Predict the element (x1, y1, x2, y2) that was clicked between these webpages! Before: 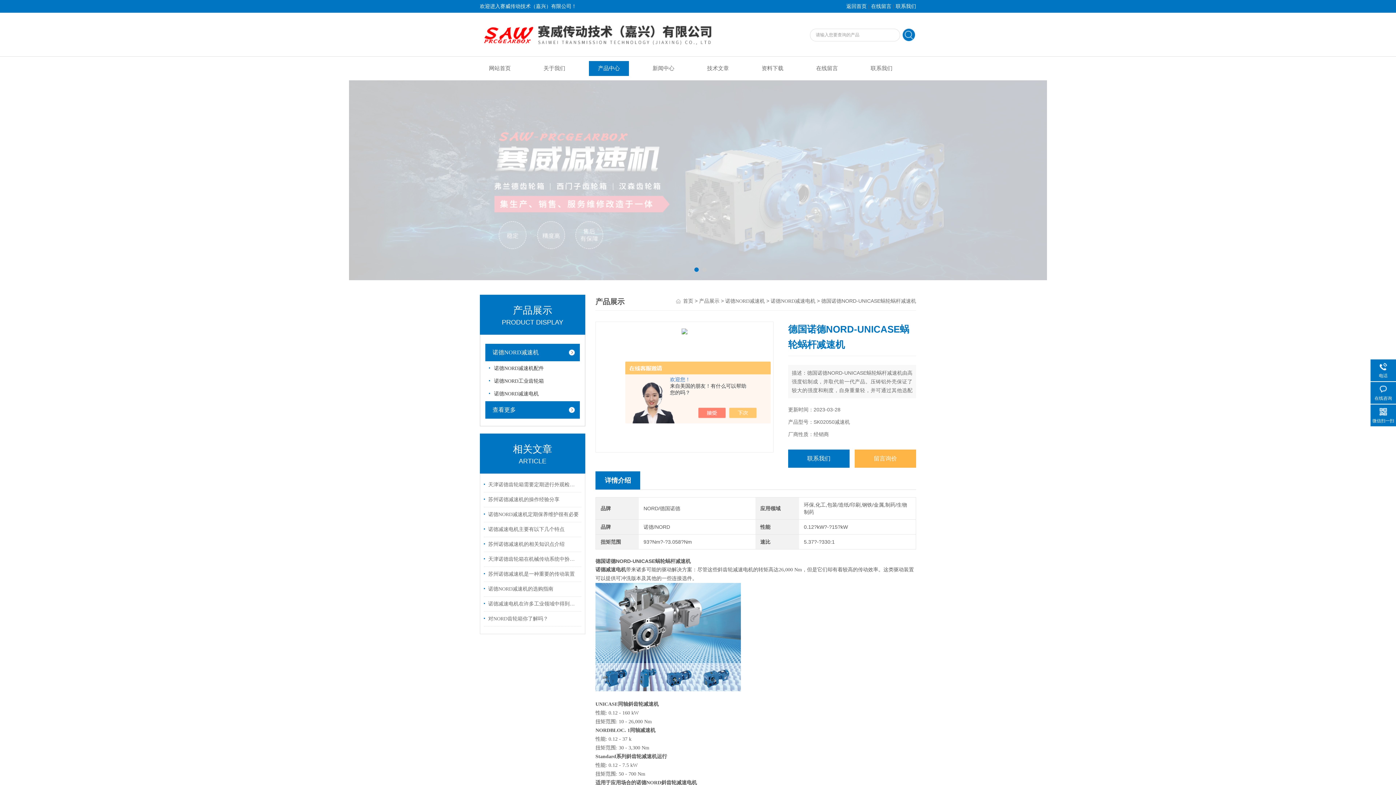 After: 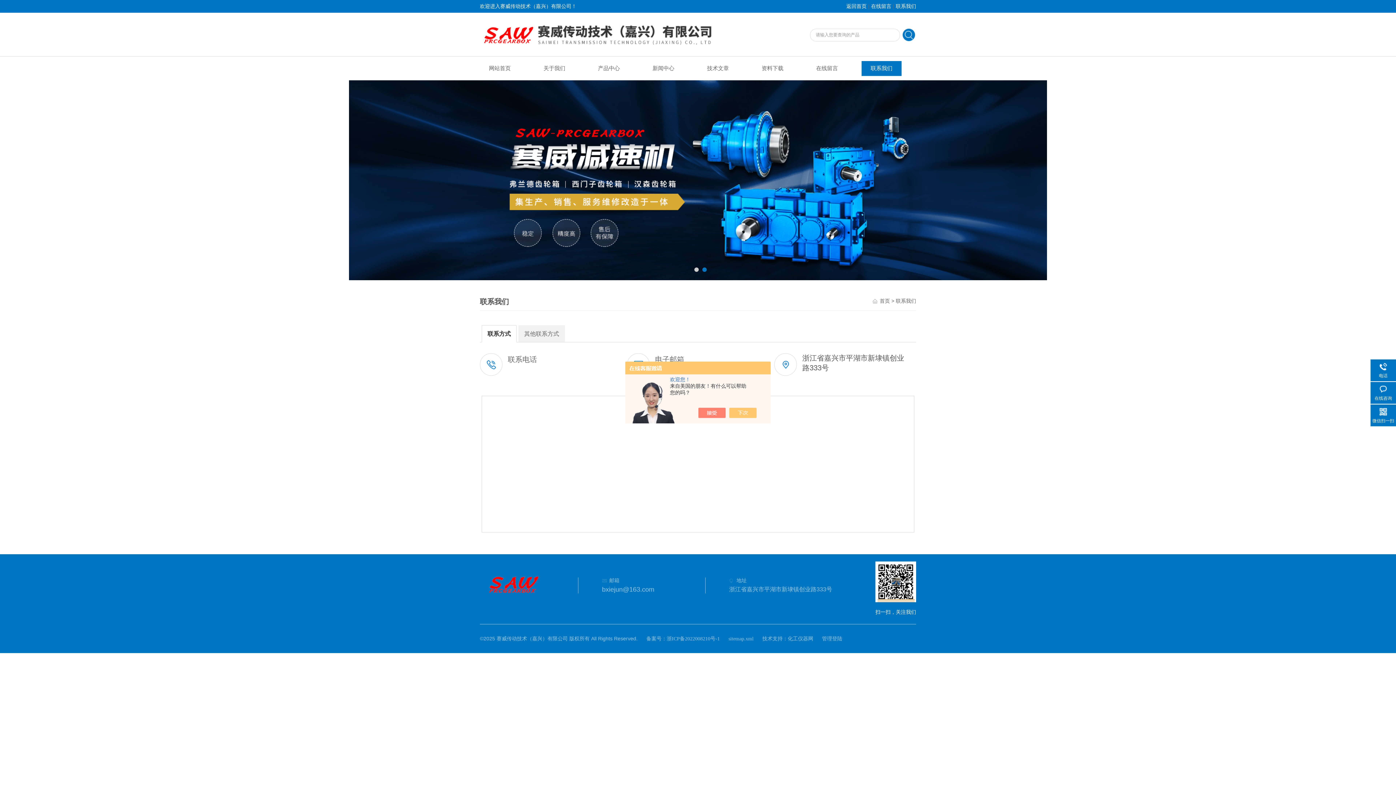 Action: bbox: (861, 61, 901, 76) label: 联系我们